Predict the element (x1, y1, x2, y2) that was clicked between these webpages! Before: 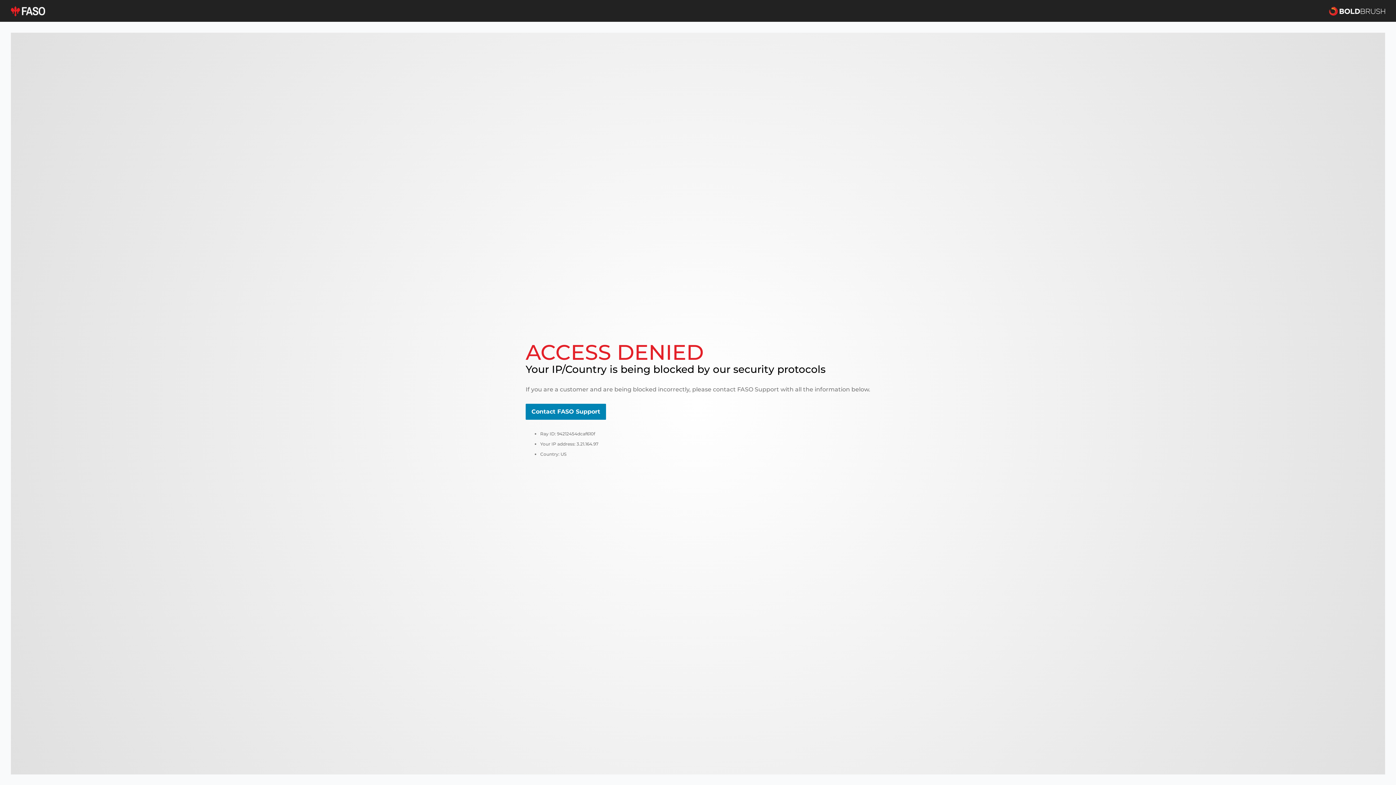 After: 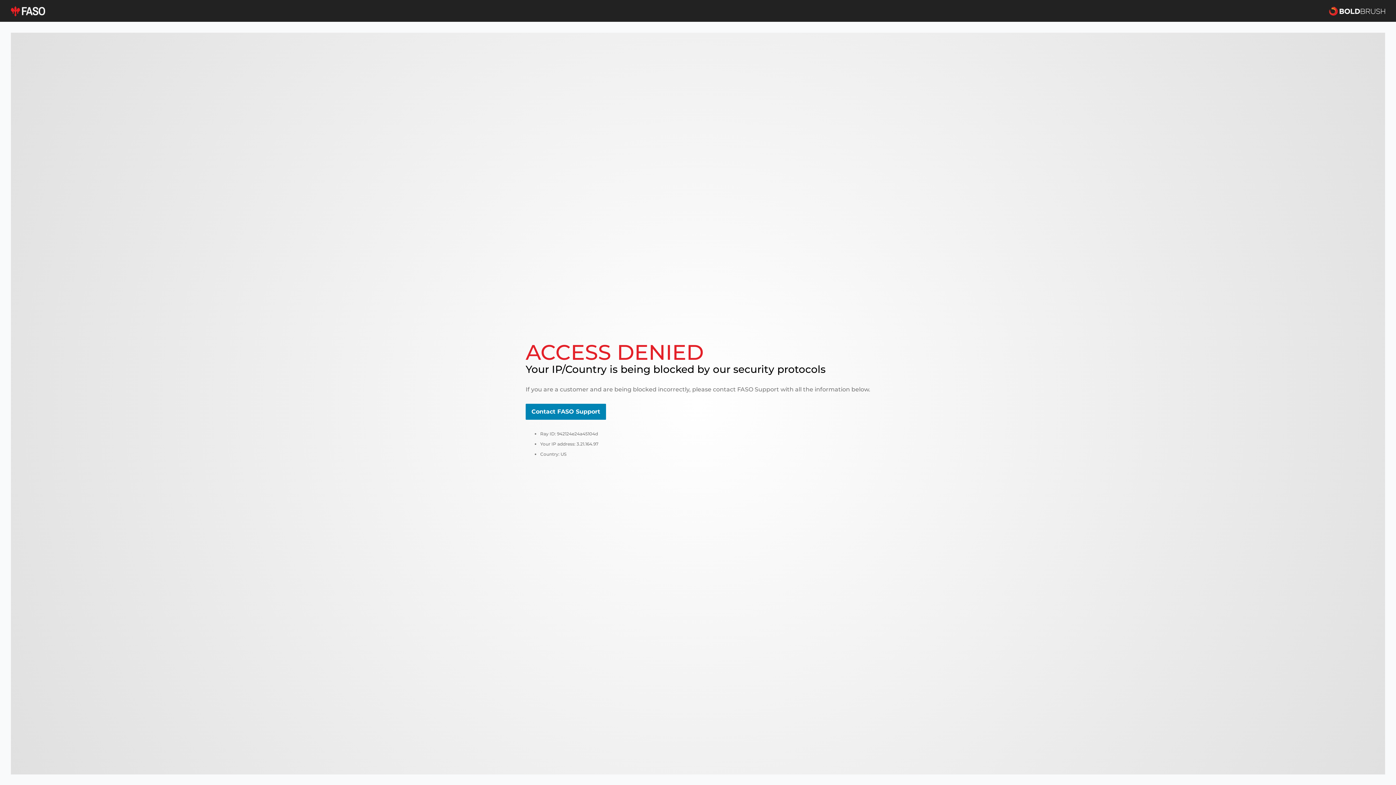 Action: bbox: (10, 5, 45, 16)